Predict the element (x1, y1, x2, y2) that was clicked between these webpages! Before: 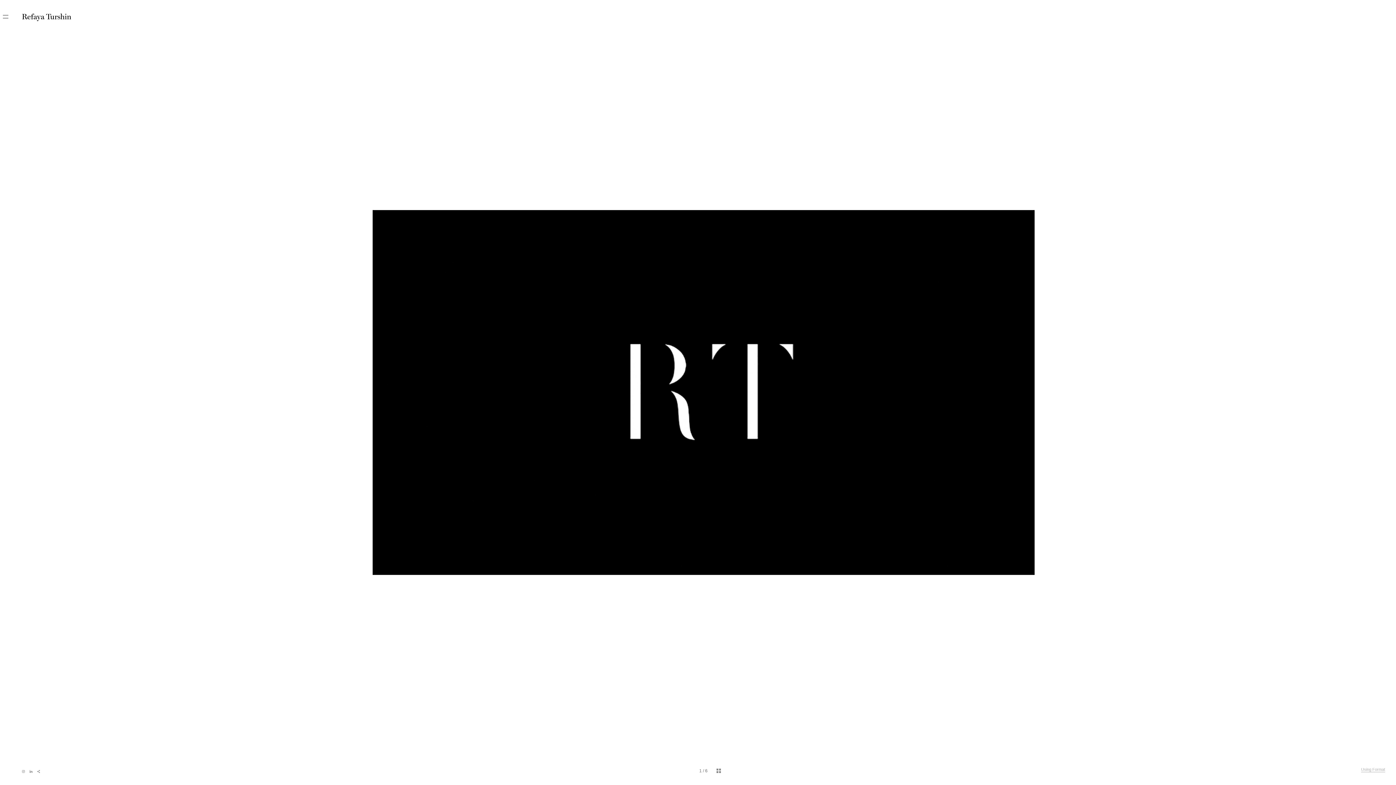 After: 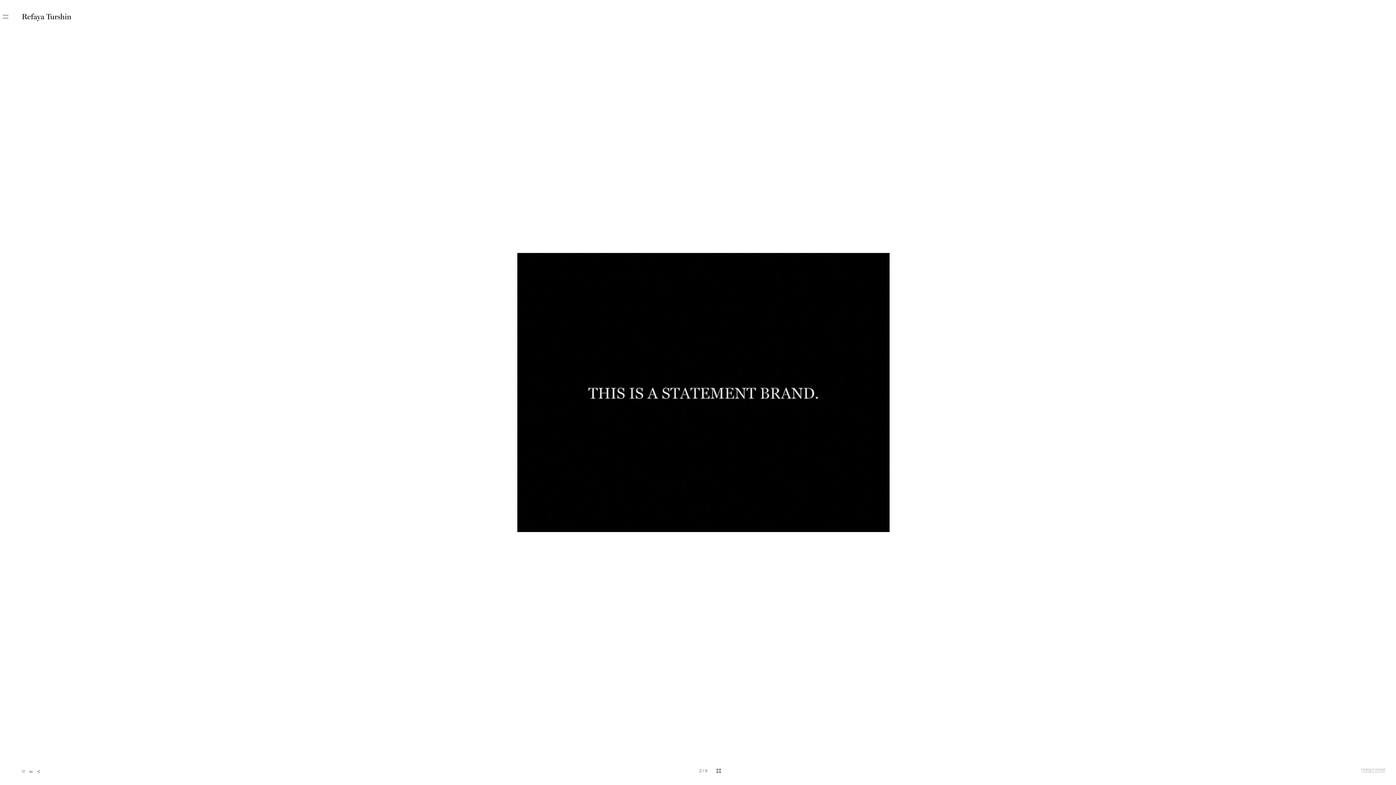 Action: bbox: (805, 0, 1392, 785) label: Next slide